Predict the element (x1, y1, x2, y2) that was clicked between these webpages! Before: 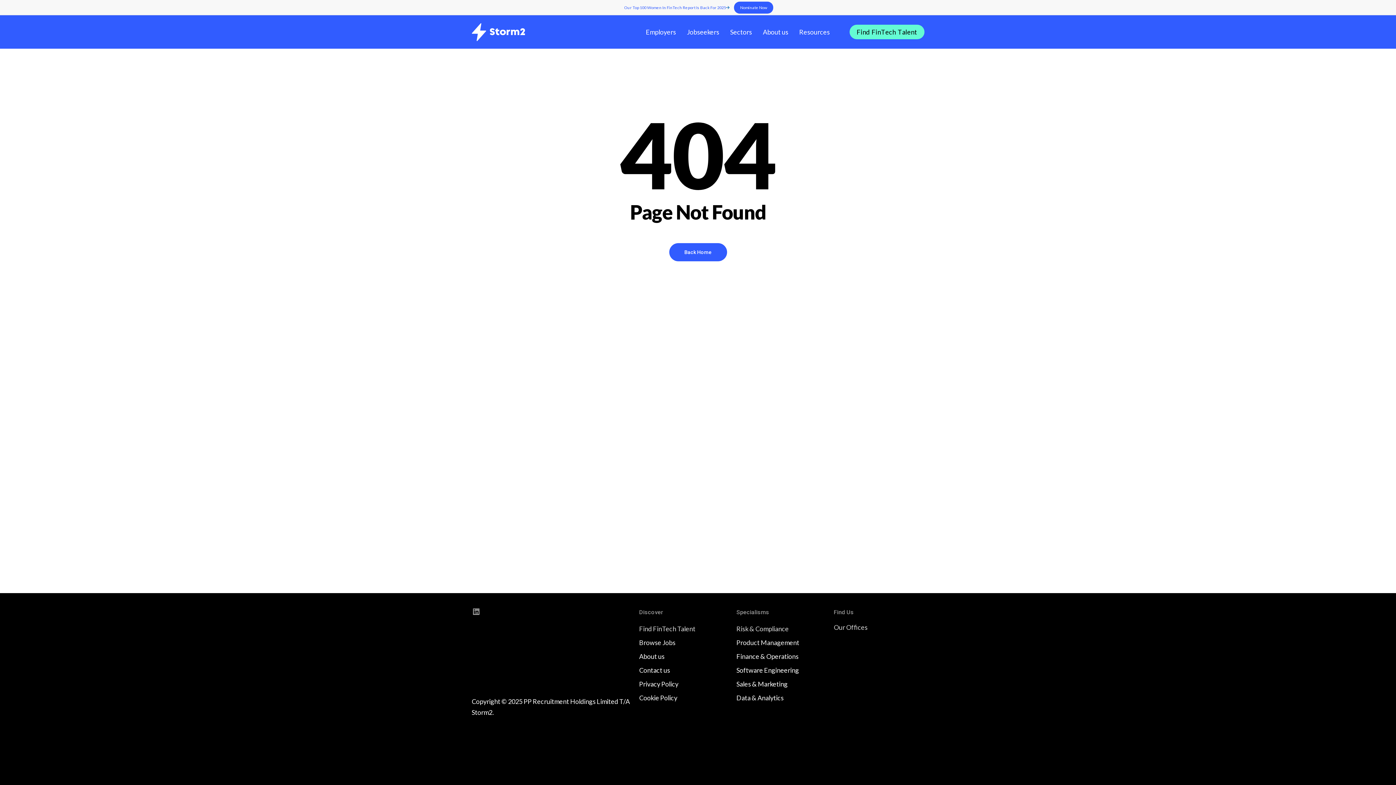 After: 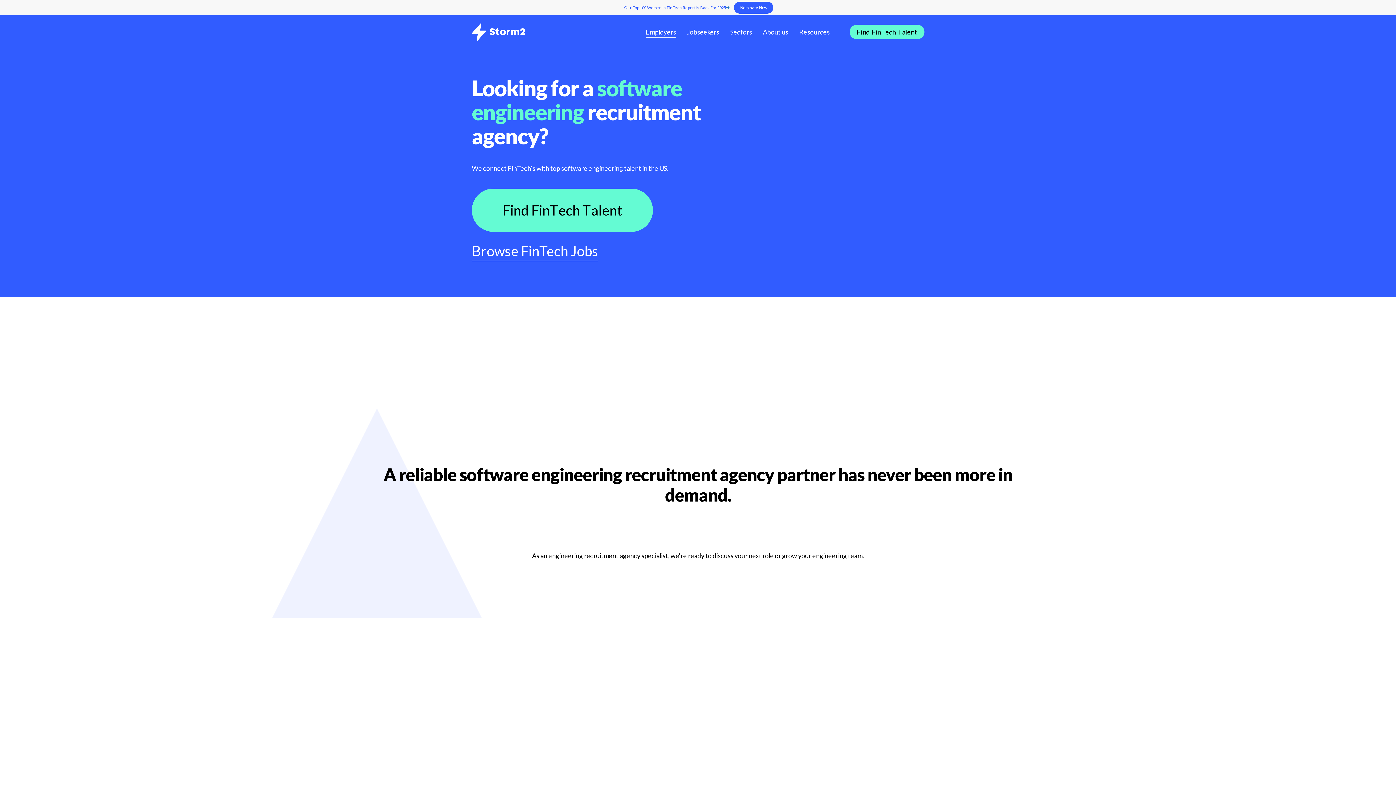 Action: bbox: (736, 666, 799, 674) label: Software Engineering